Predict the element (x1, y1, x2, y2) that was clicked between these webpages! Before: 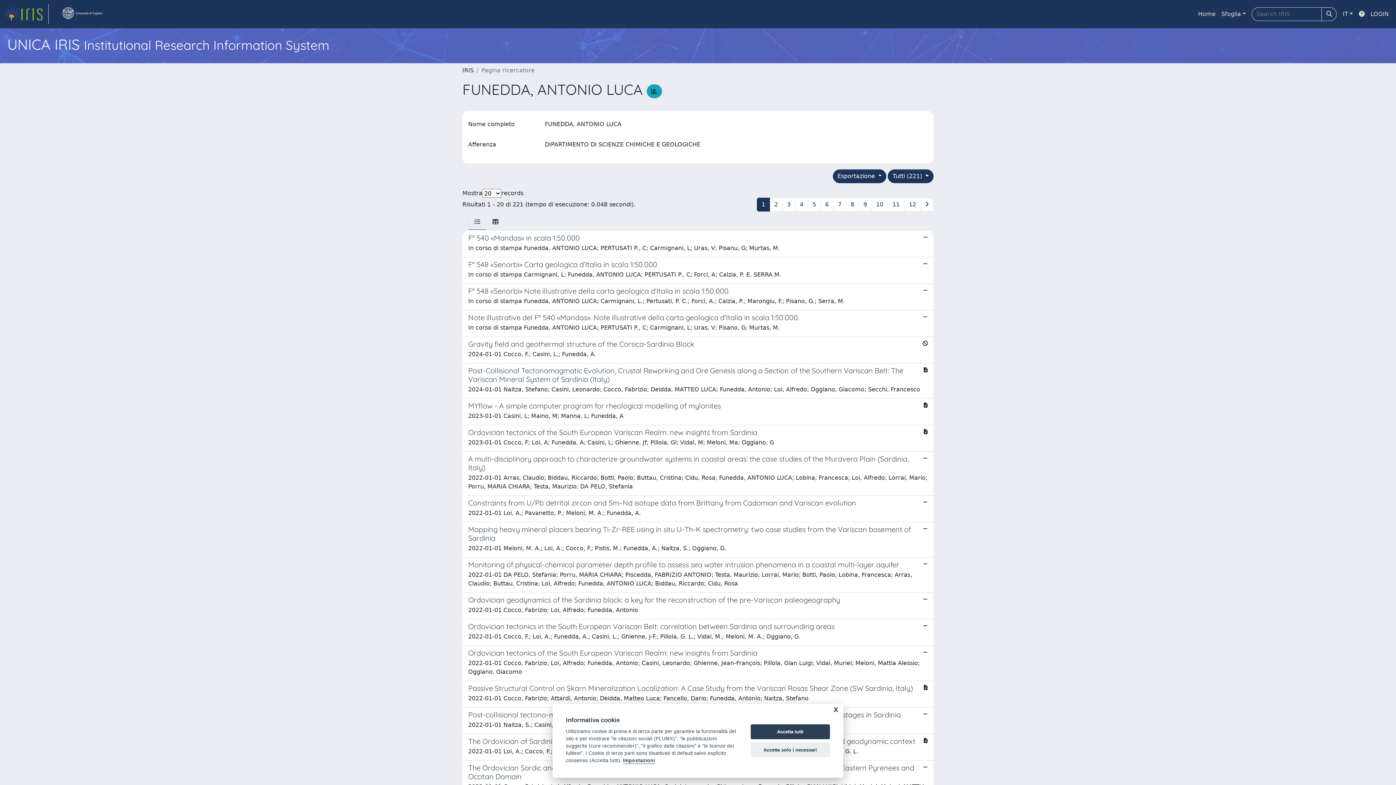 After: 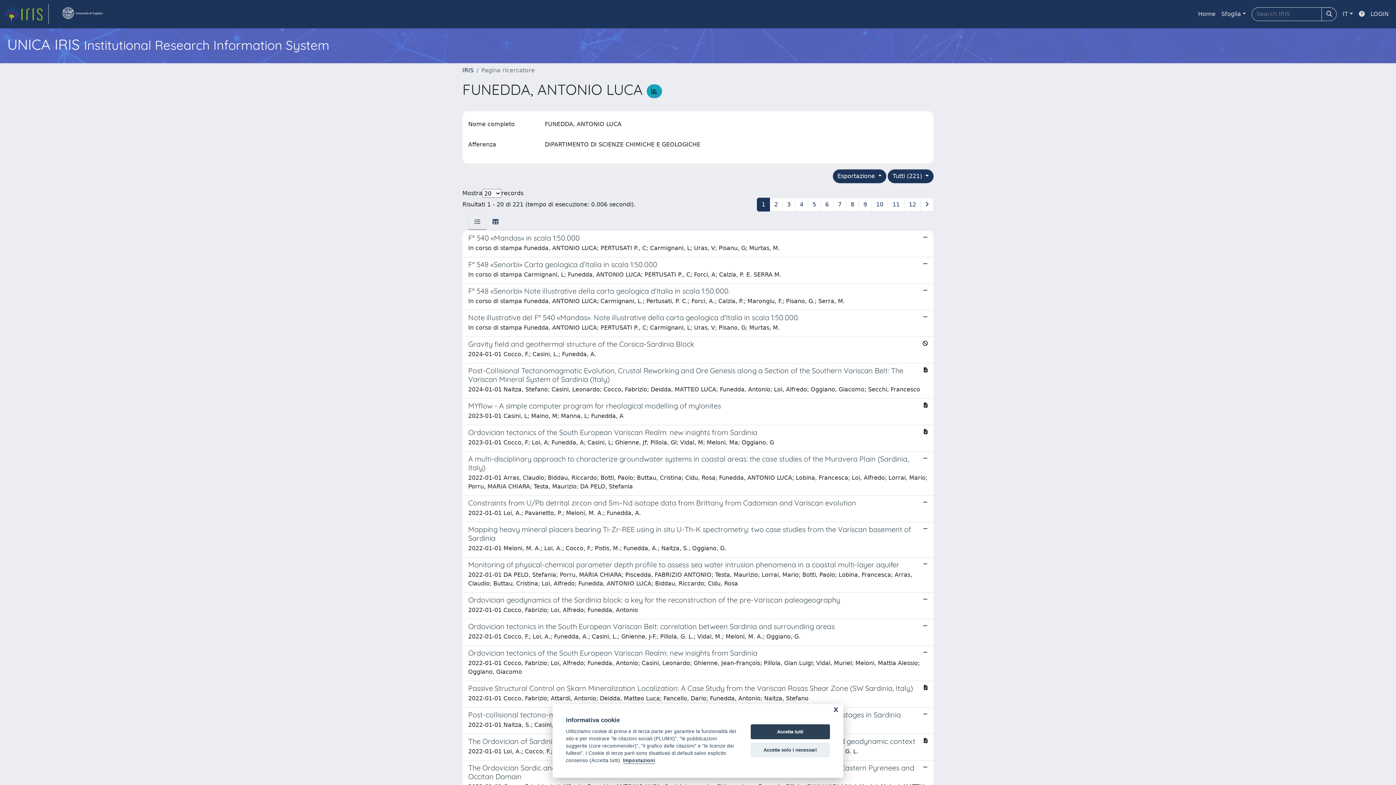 Action: label: 1 bbox: (757, 197, 770, 211)